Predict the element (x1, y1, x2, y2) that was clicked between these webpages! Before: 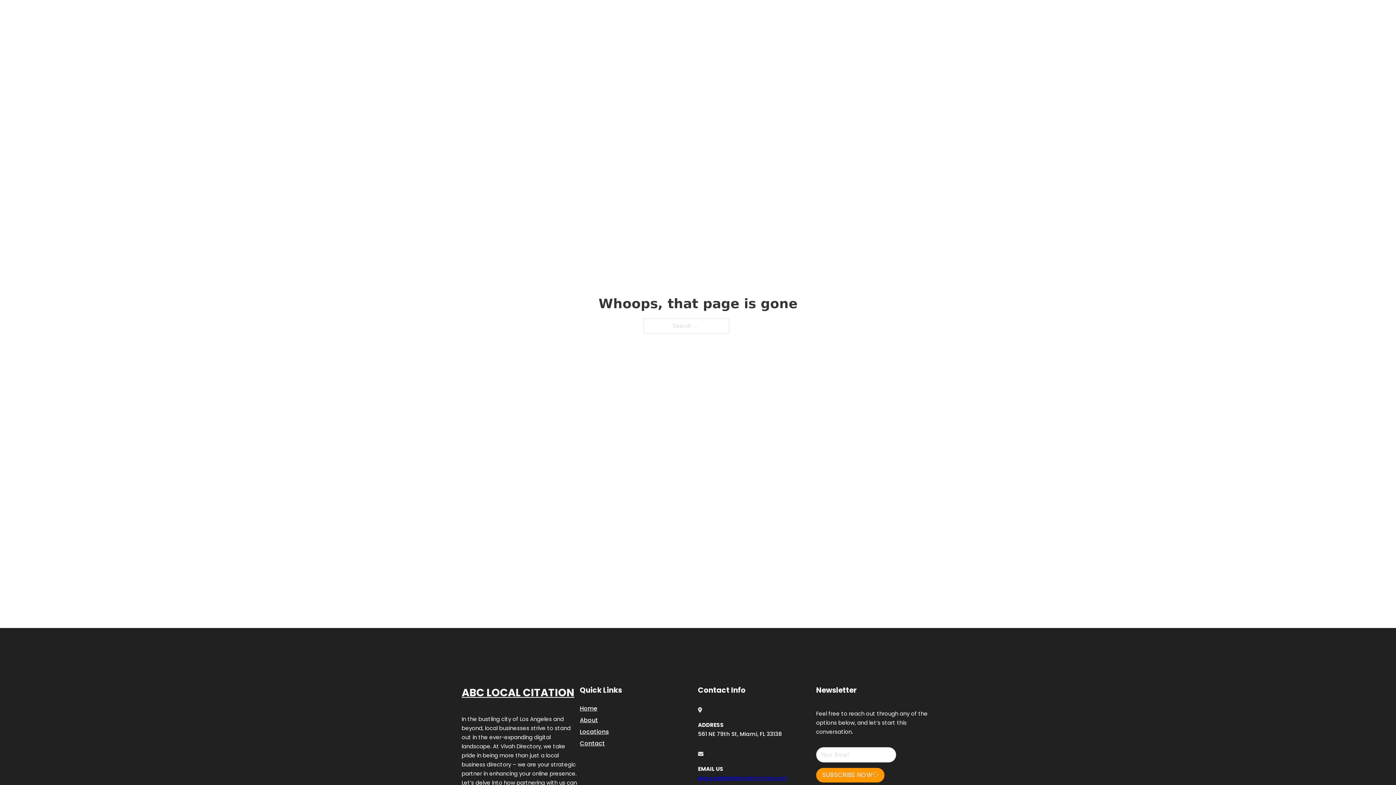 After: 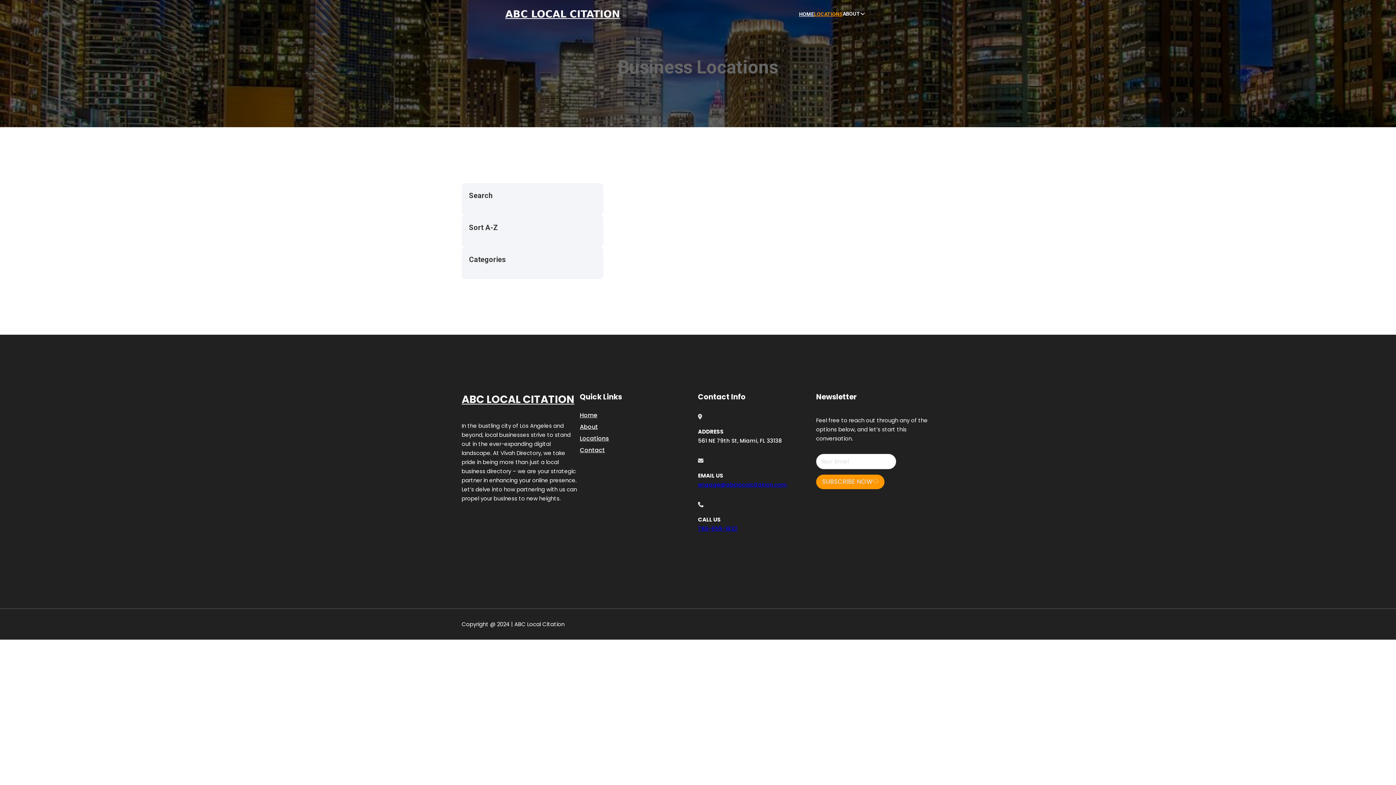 Action: bbox: (580, 727, 609, 736) label: Locations